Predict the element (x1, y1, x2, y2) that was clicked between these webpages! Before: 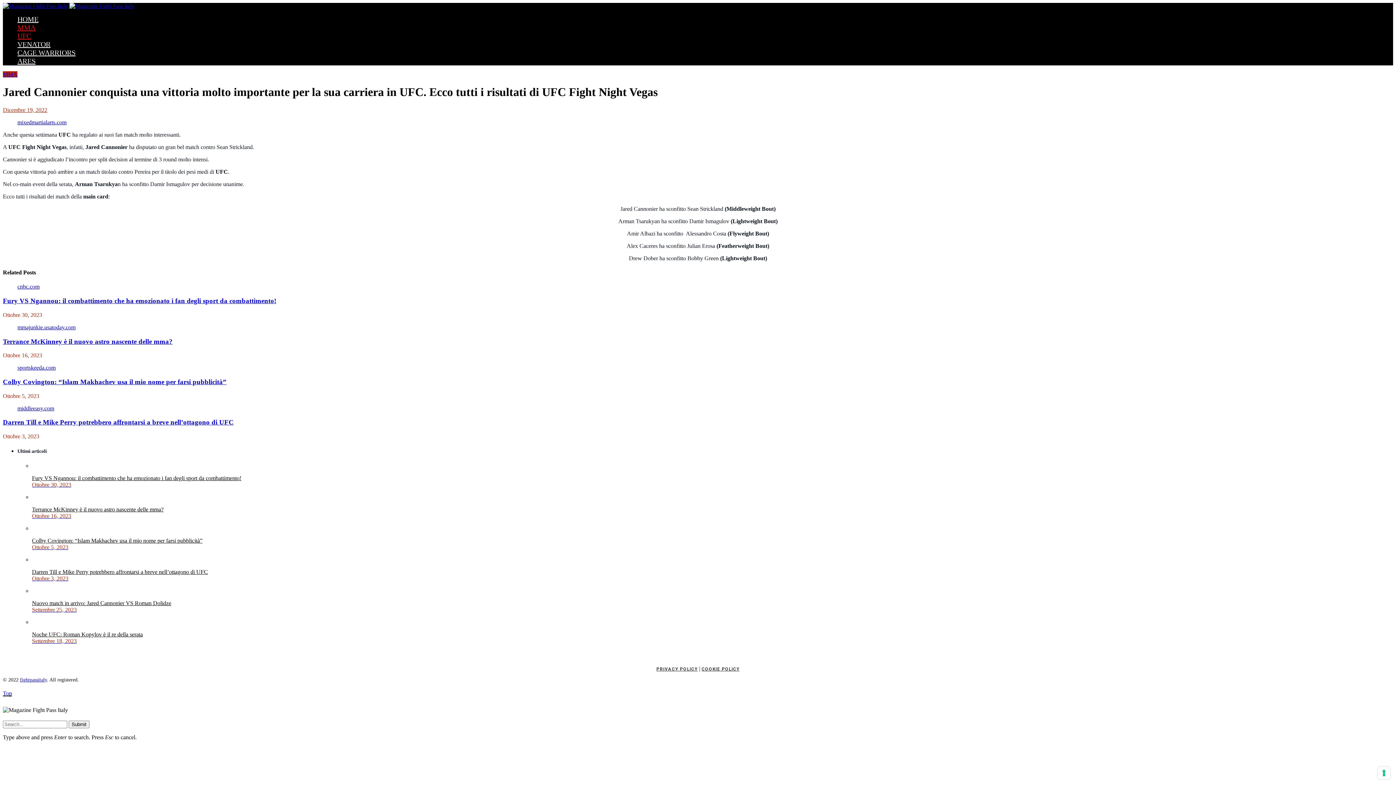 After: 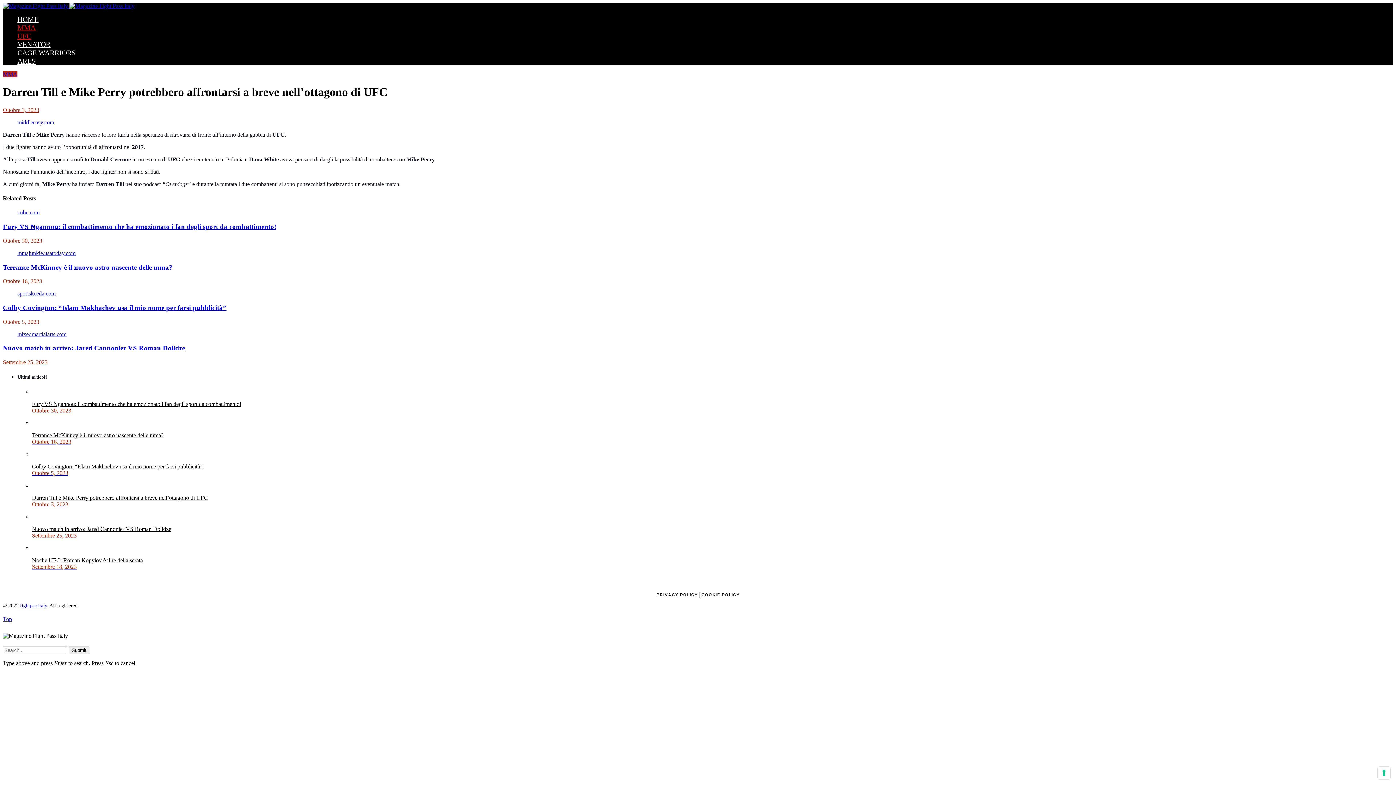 Action: label: middleeasy.com bbox: (2, 405, 1393, 411)